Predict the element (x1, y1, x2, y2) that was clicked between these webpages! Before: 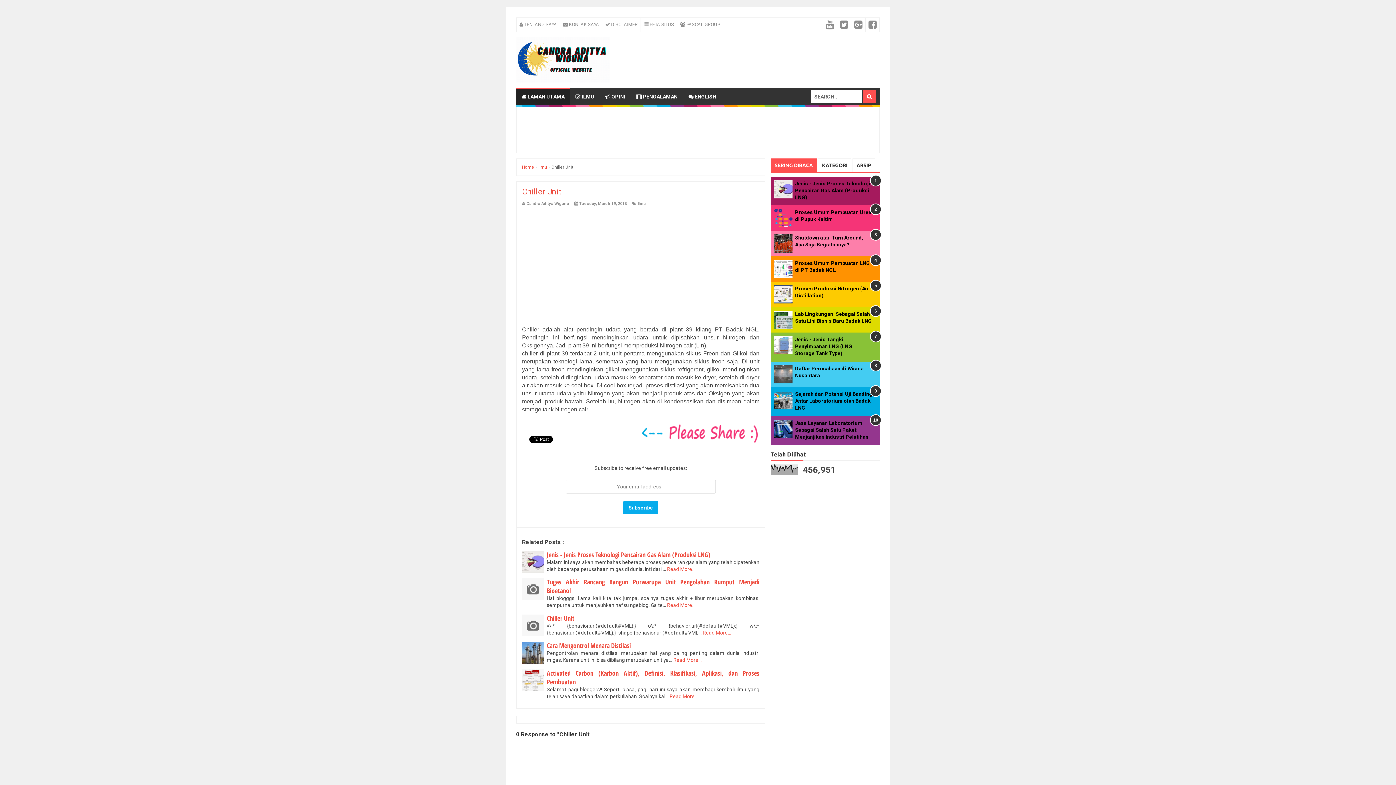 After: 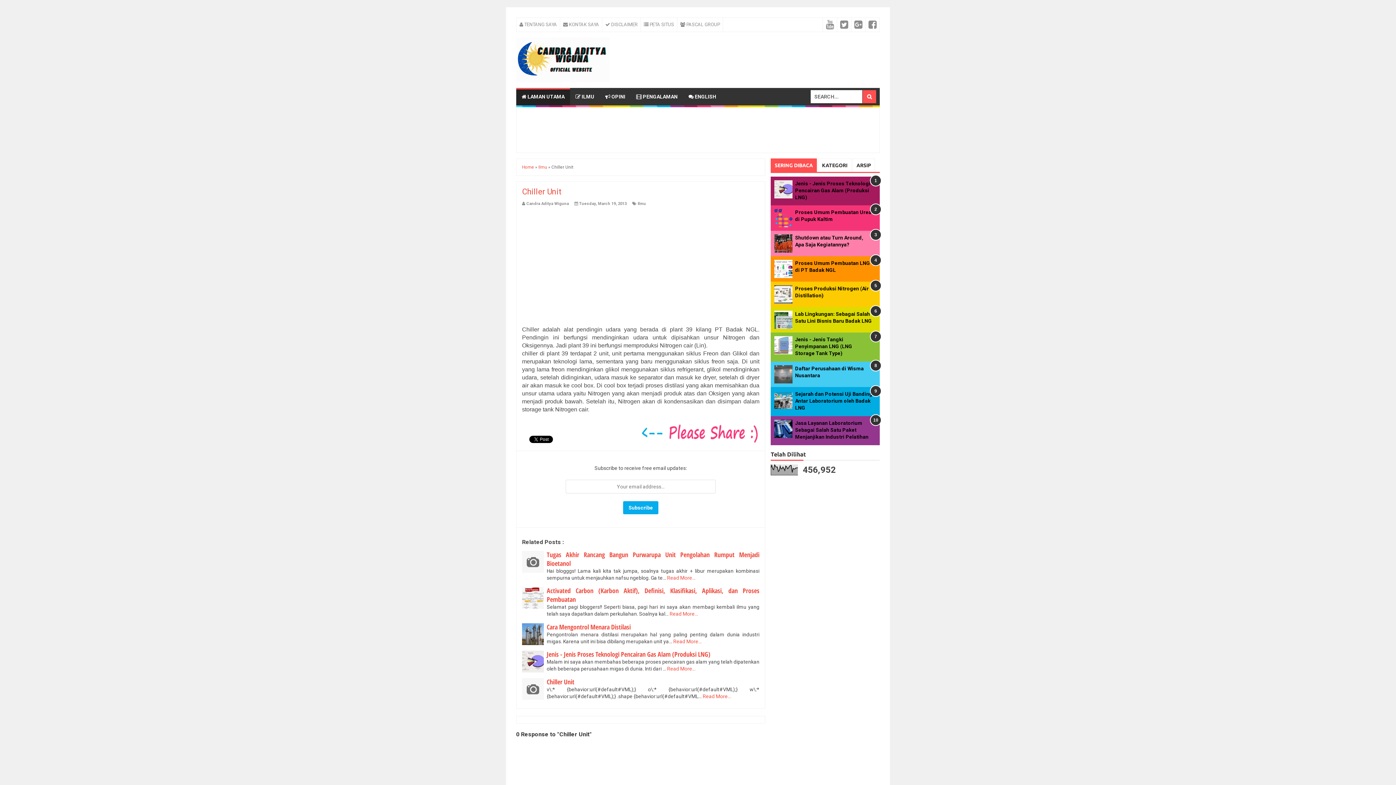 Action: bbox: (702, 630, 731, 635) label: Read More...